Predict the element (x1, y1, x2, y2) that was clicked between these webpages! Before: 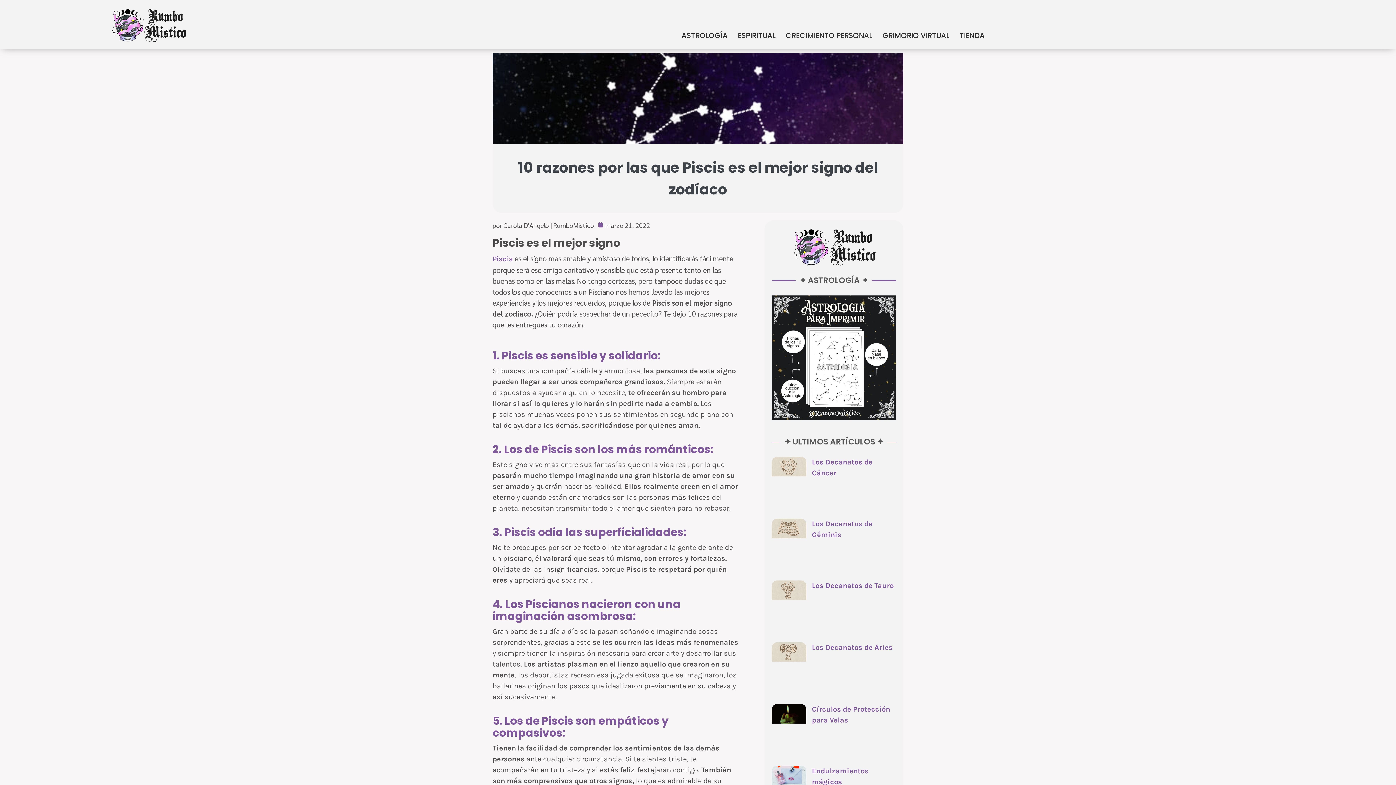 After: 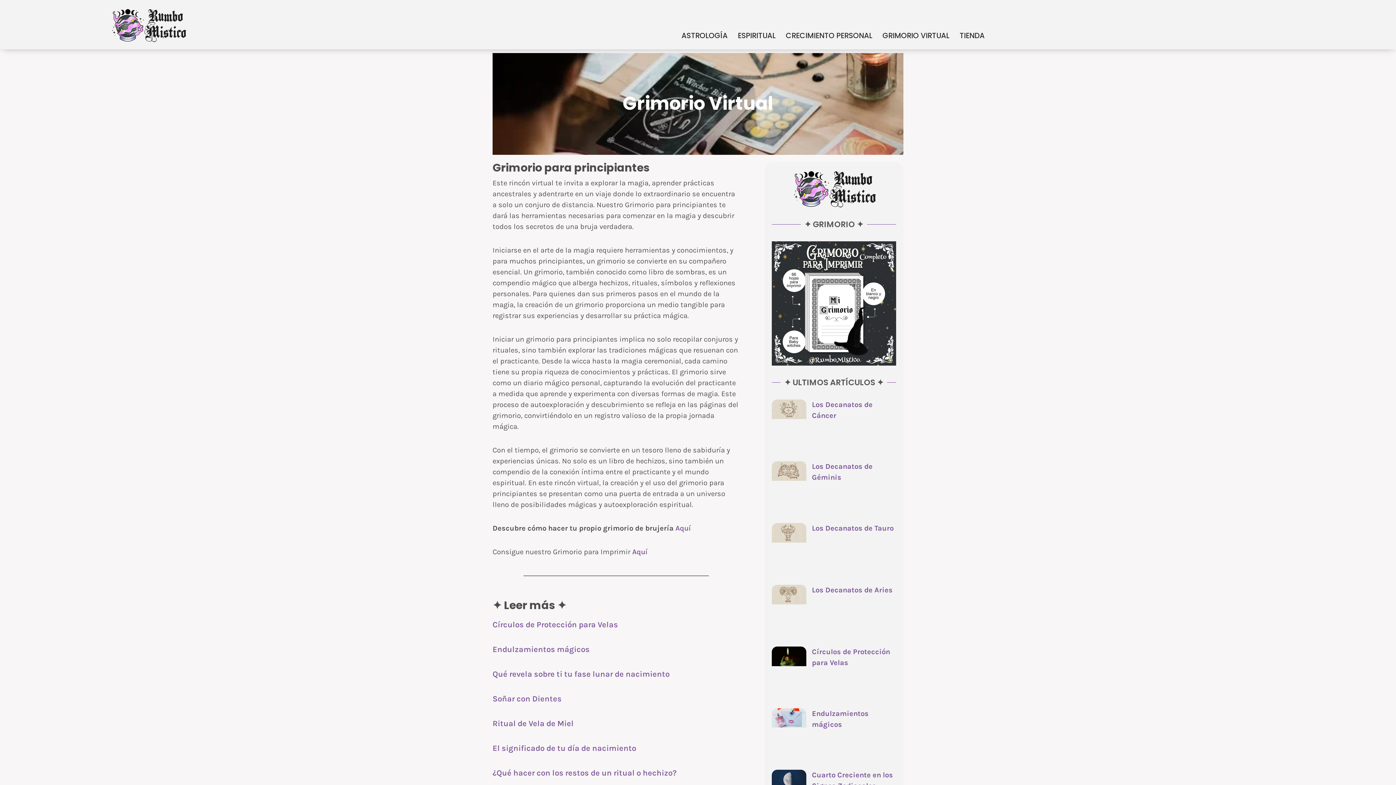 Action: label: GRIMORIO VIRTUAL bbox: (877, 25, 954, 45)